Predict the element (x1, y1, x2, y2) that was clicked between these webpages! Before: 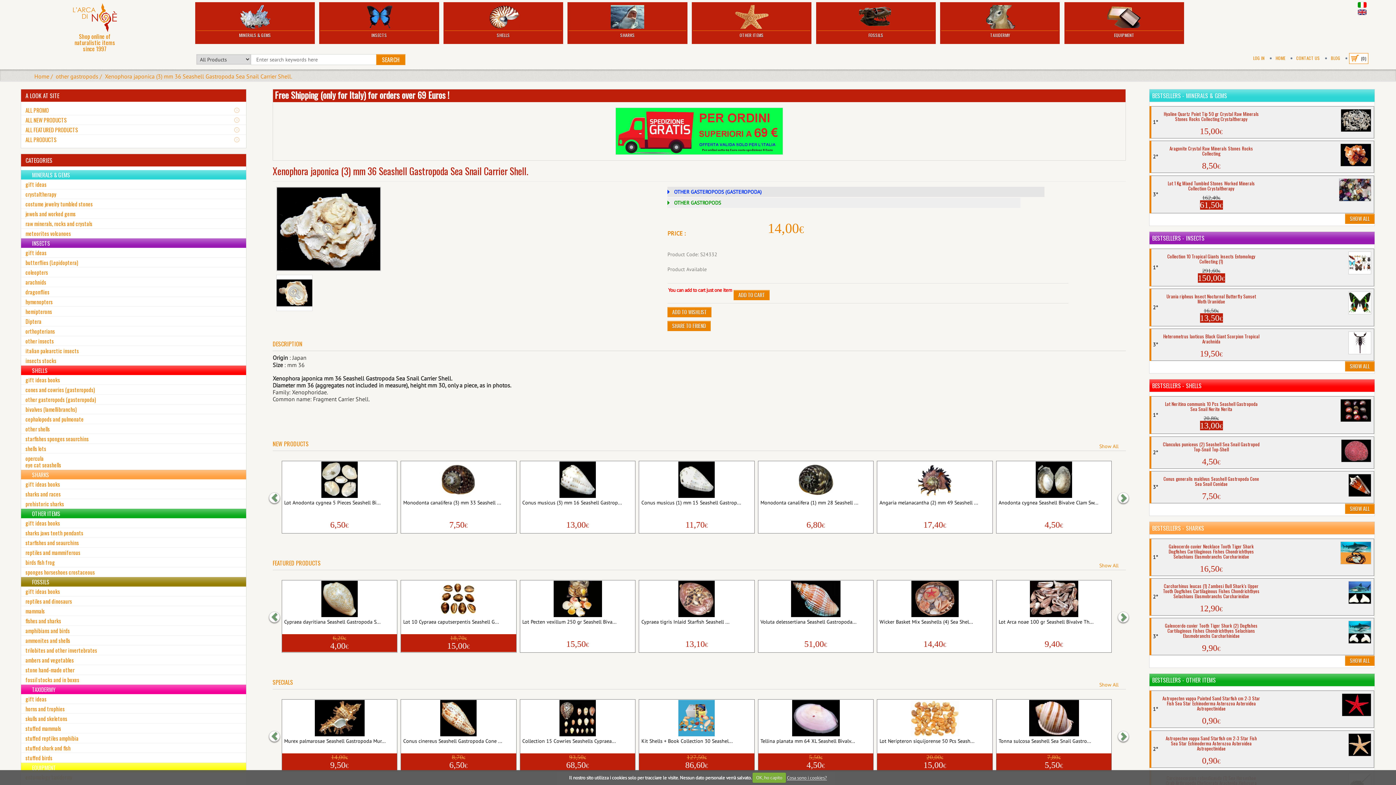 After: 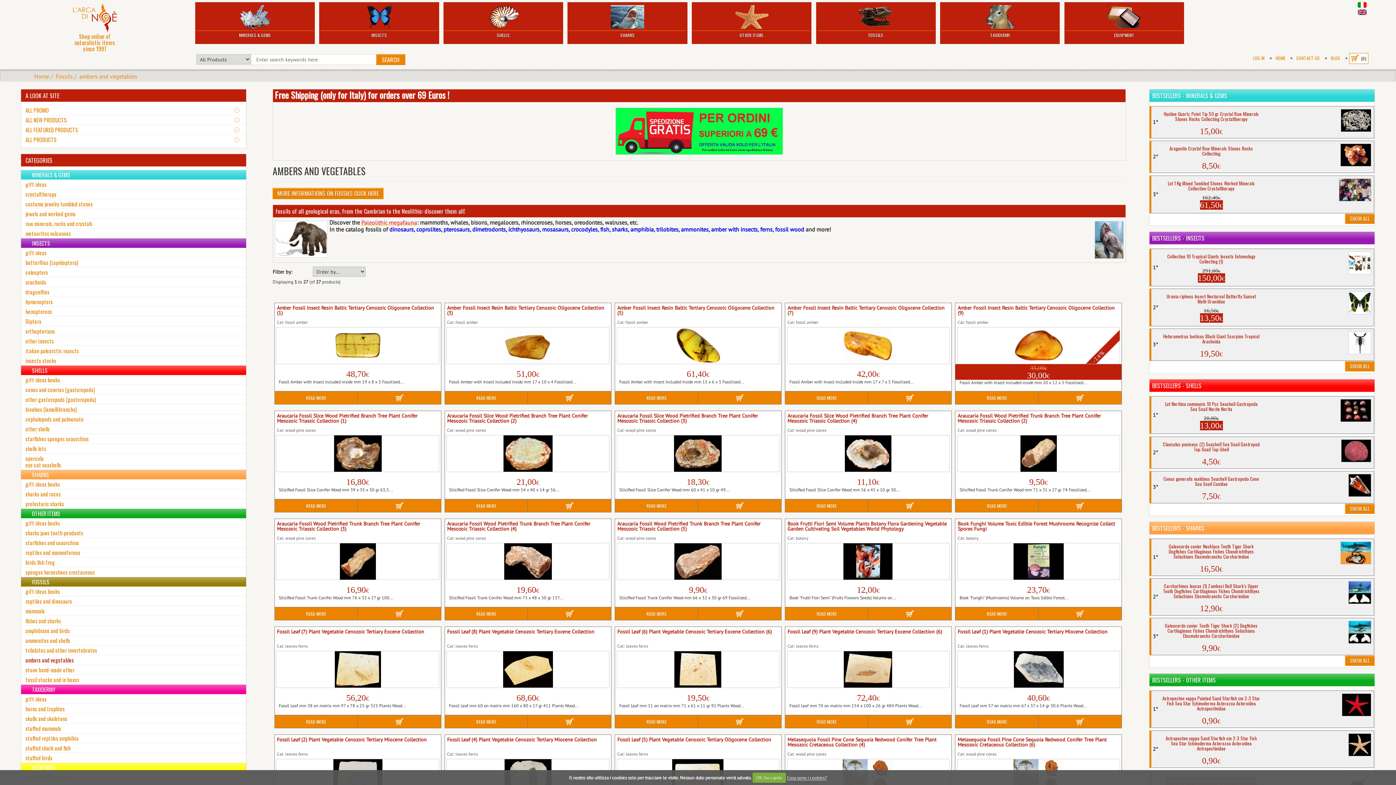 Action: bbox: (21, 655, 246, 665) label: ambers and vegetables